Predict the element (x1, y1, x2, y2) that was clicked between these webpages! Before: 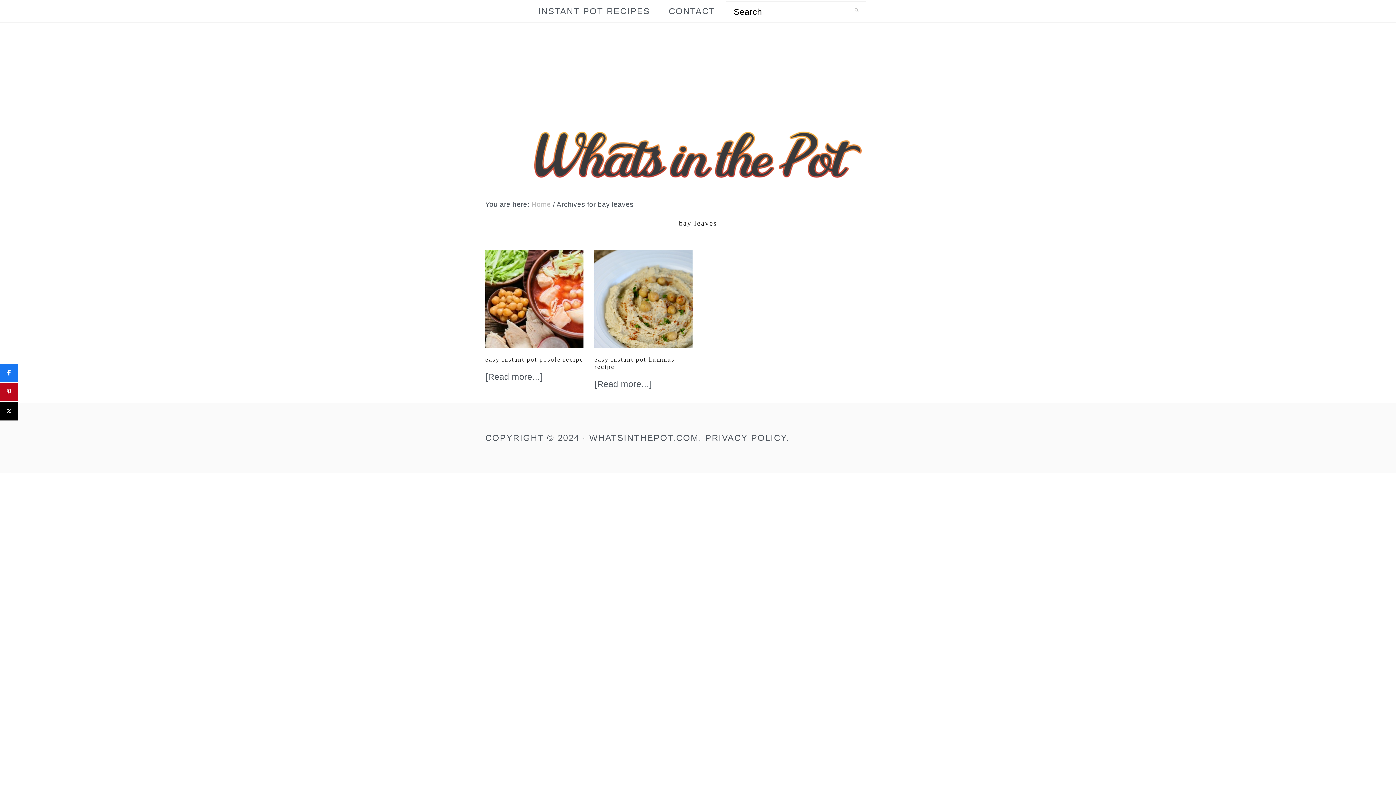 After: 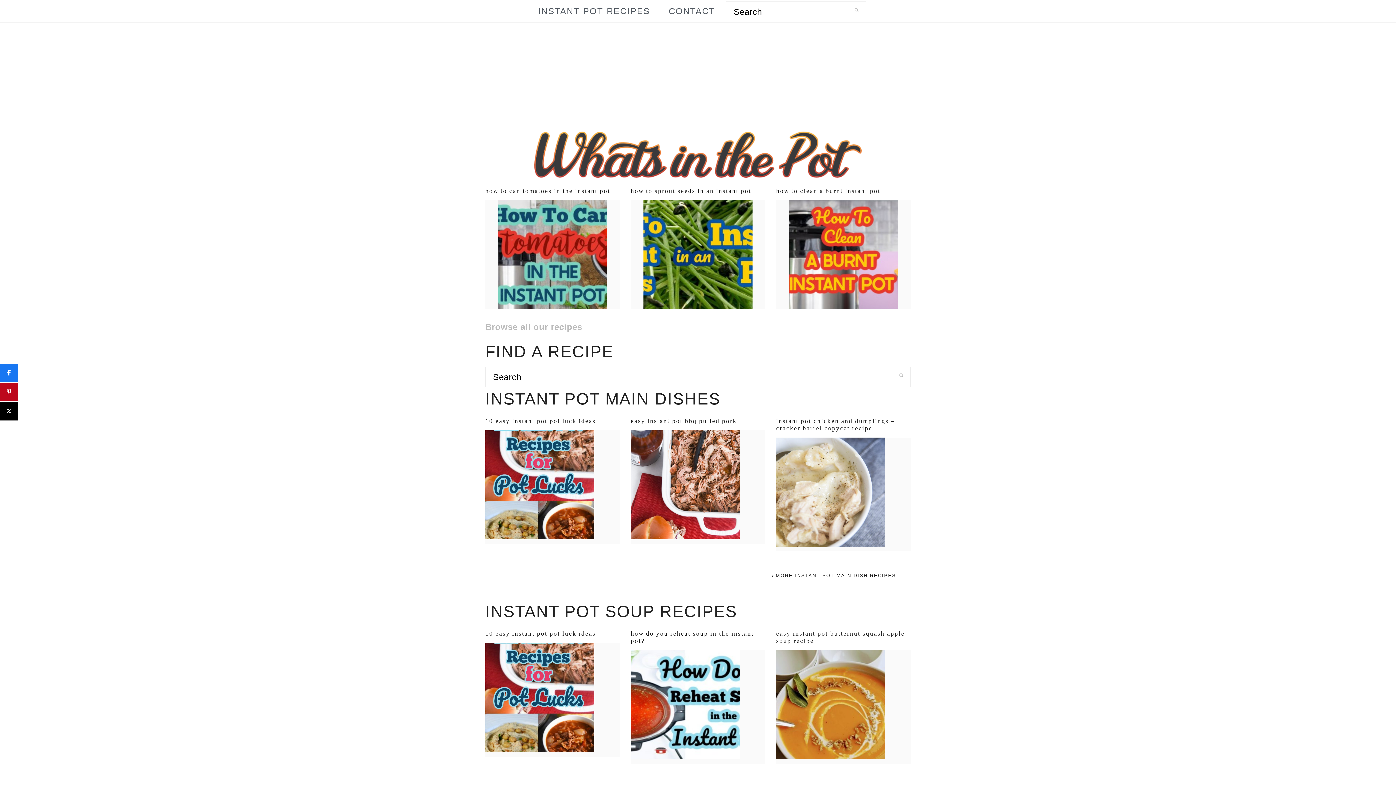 Action: label: Home bbox: (531, 200, 551, 208)